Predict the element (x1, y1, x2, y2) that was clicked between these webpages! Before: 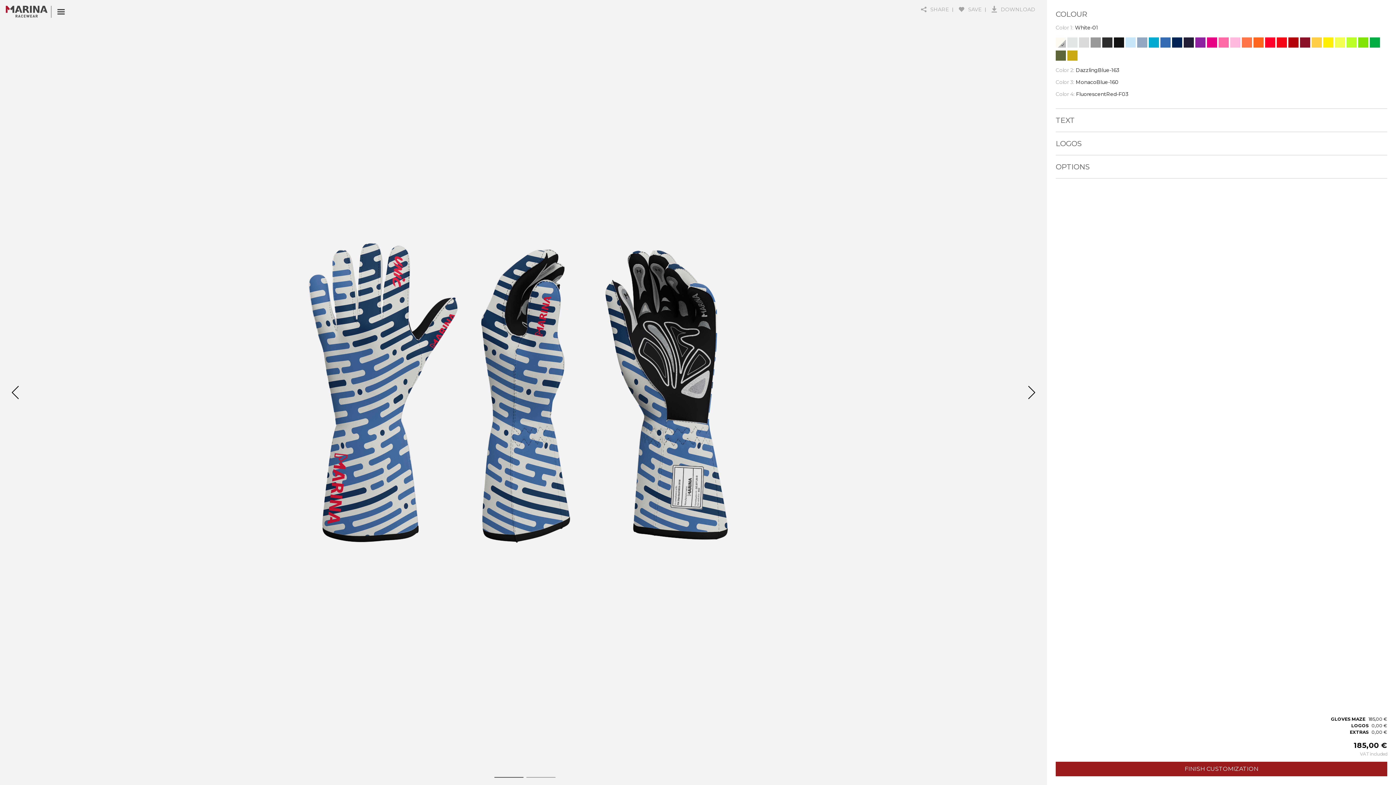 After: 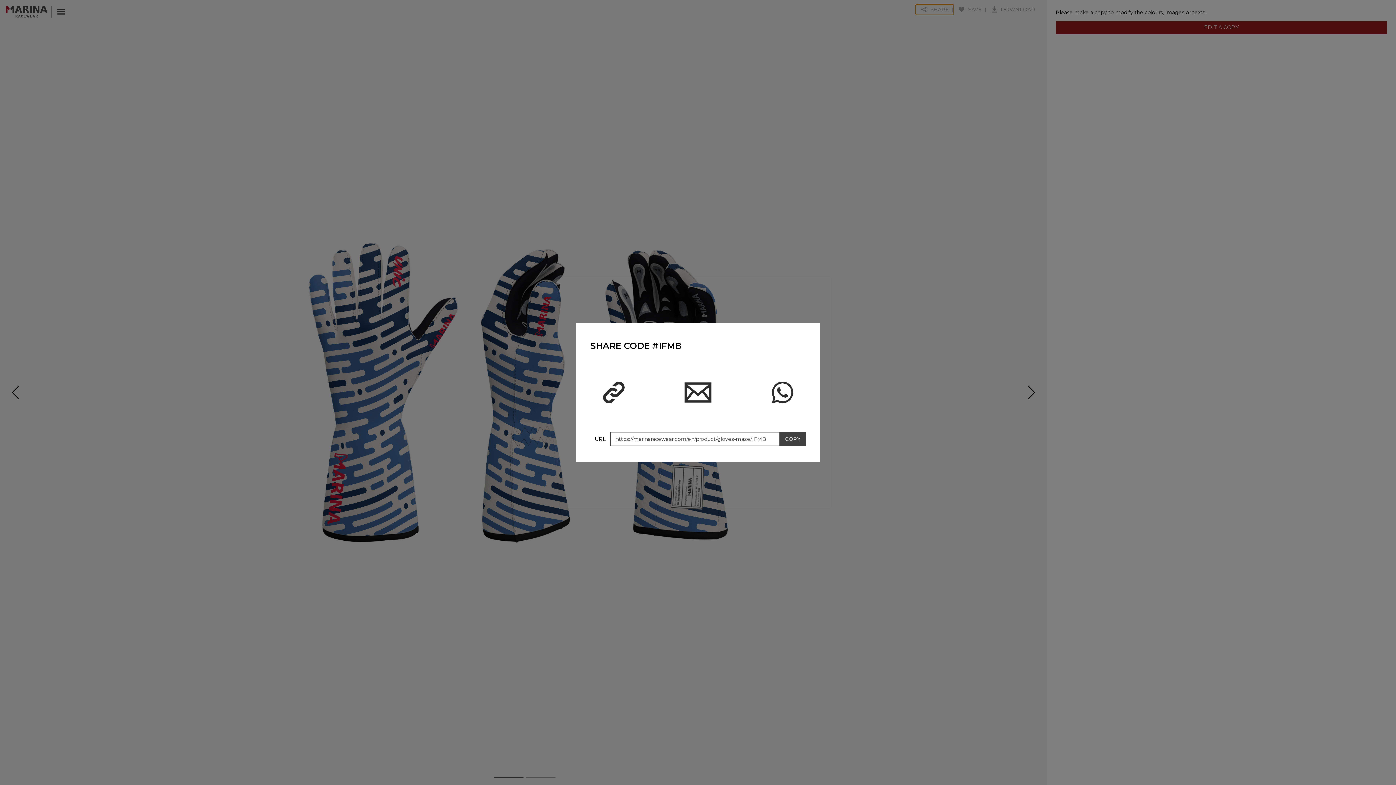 Action: label: SHARE bbox: (916, 4, 953, 14)